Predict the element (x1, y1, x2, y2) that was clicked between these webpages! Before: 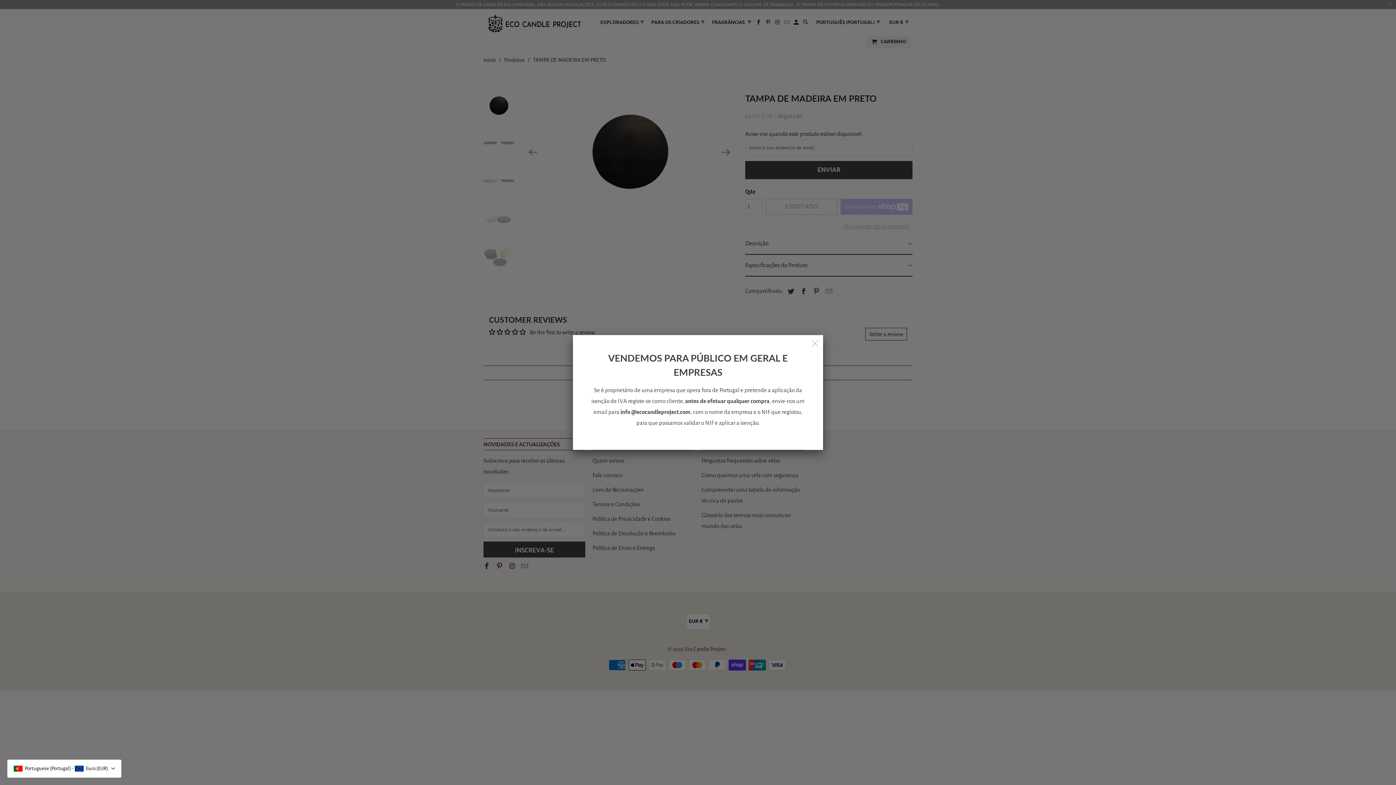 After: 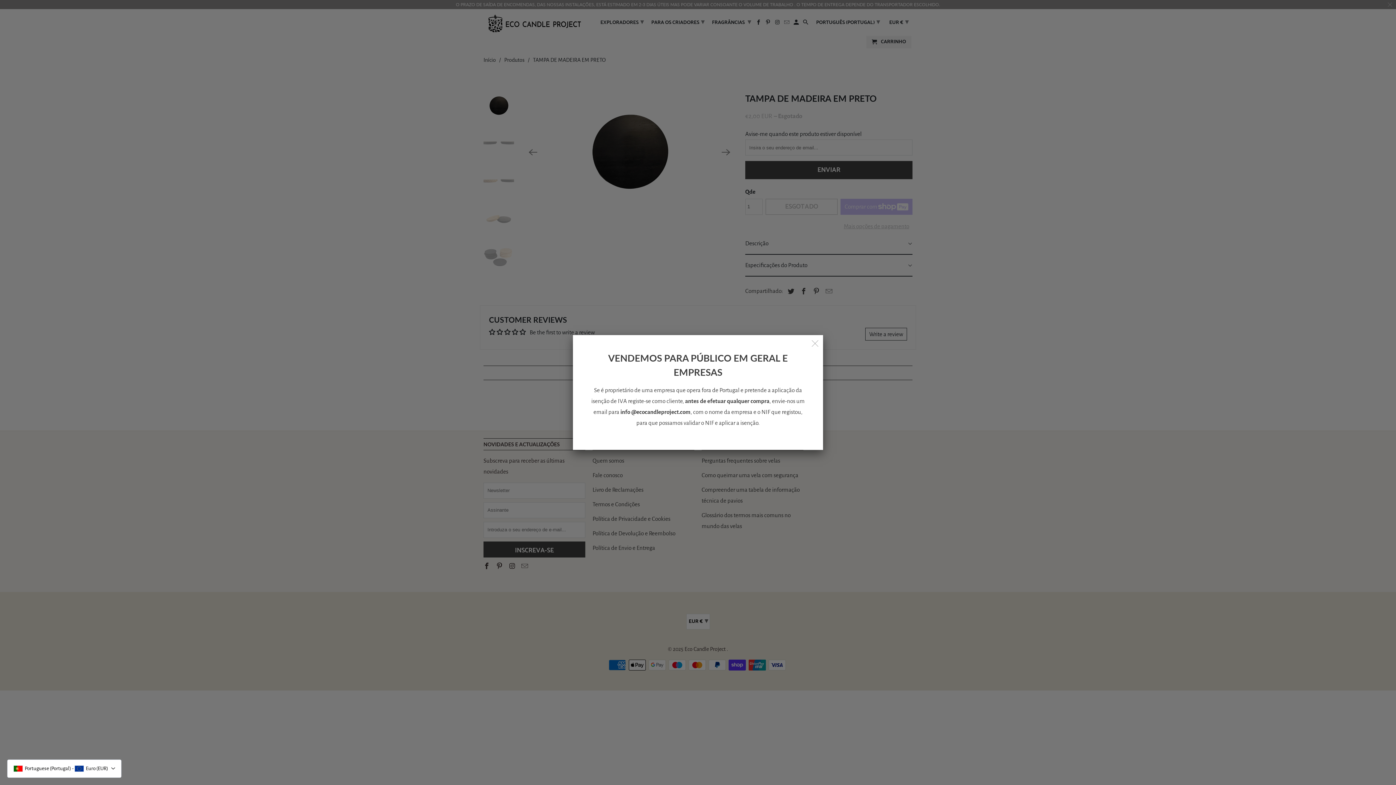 Action: label: info @ecocandleproject.com bbox: (620, 409, 690, 415)